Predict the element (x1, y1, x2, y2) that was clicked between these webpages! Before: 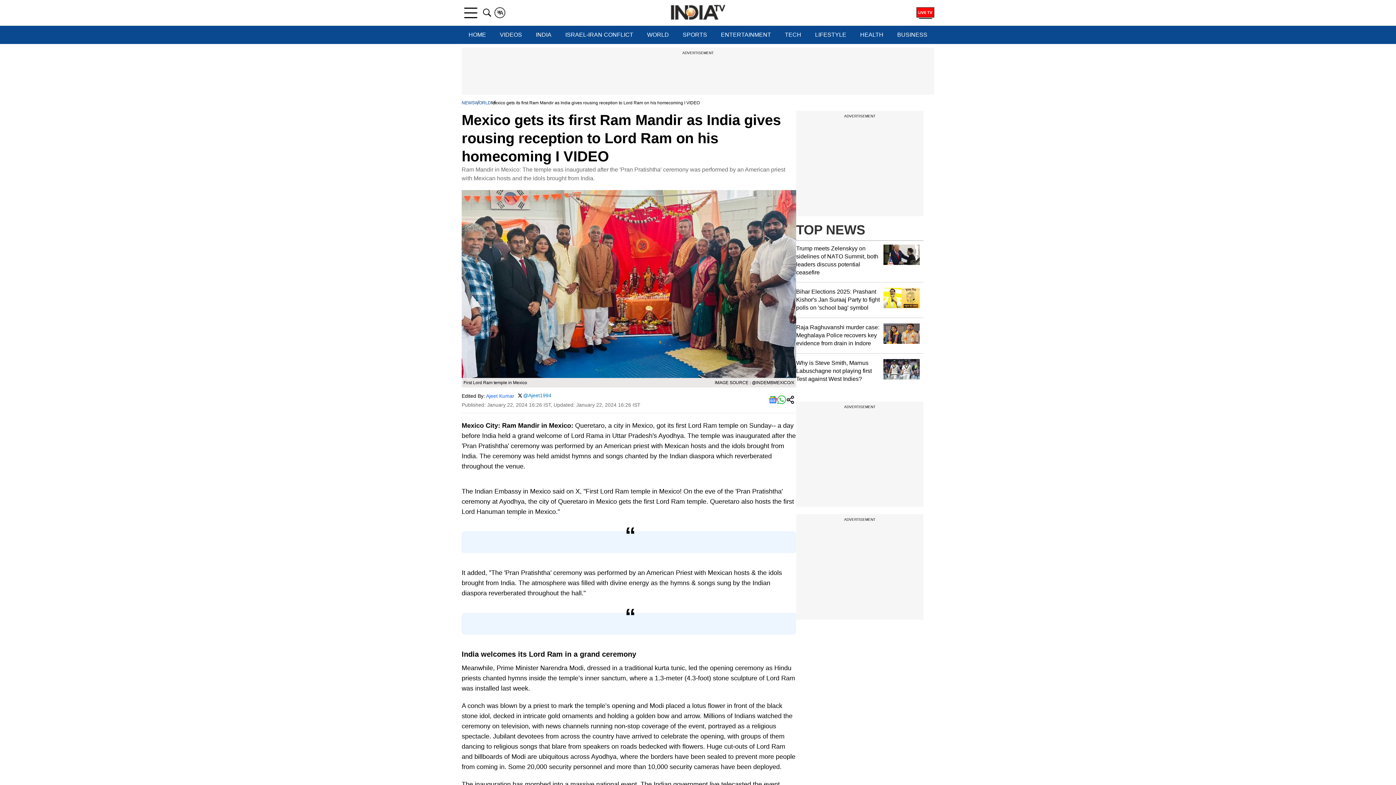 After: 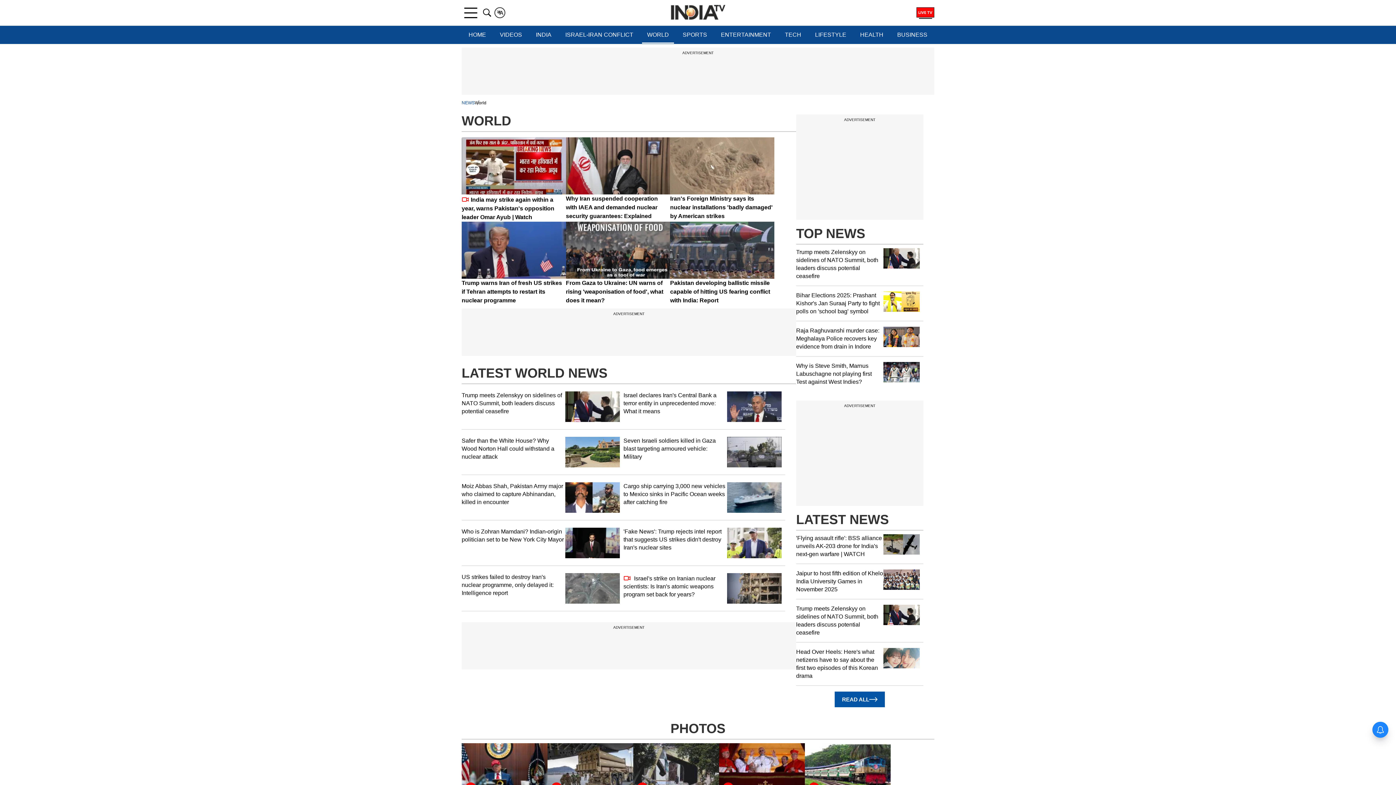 Action: label: WORLD bbox: (642, 25, 674, 44)